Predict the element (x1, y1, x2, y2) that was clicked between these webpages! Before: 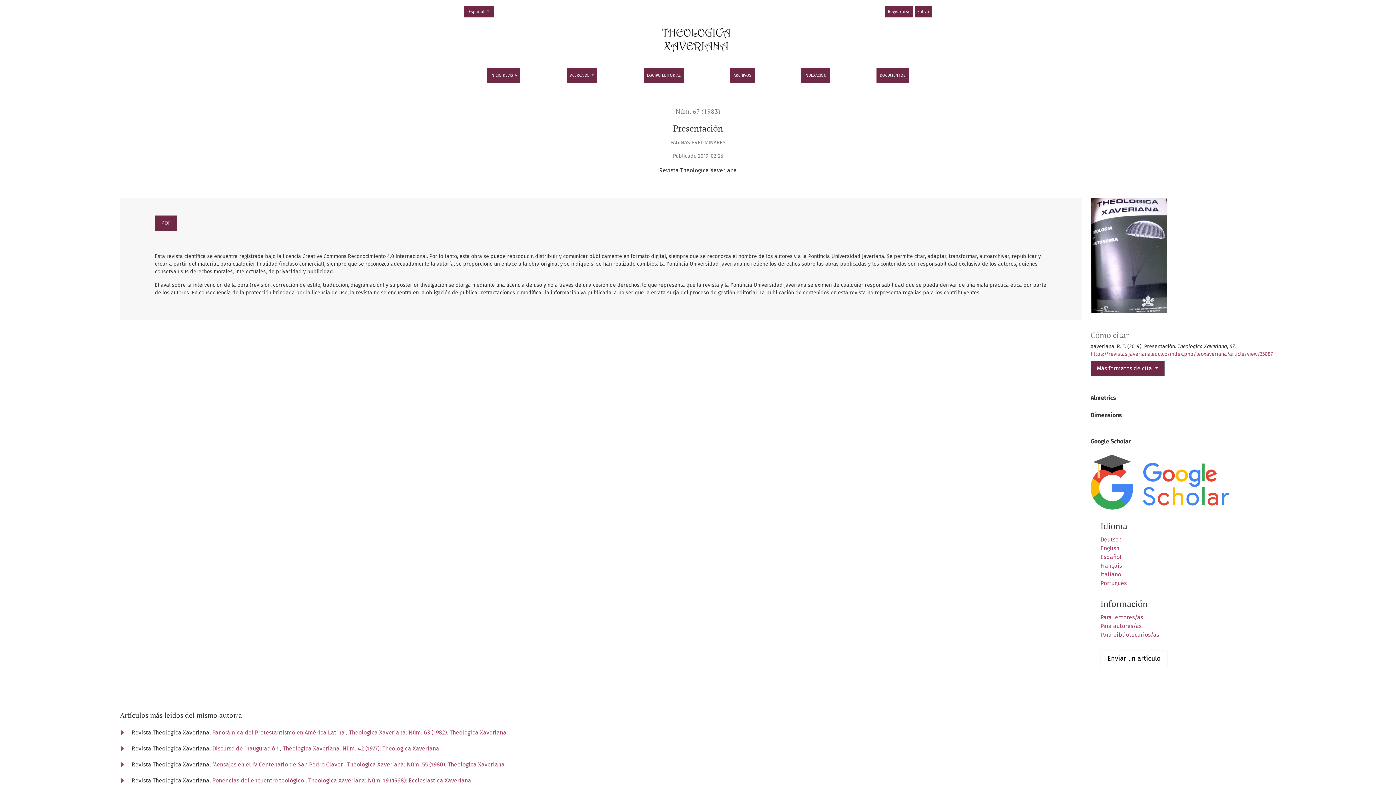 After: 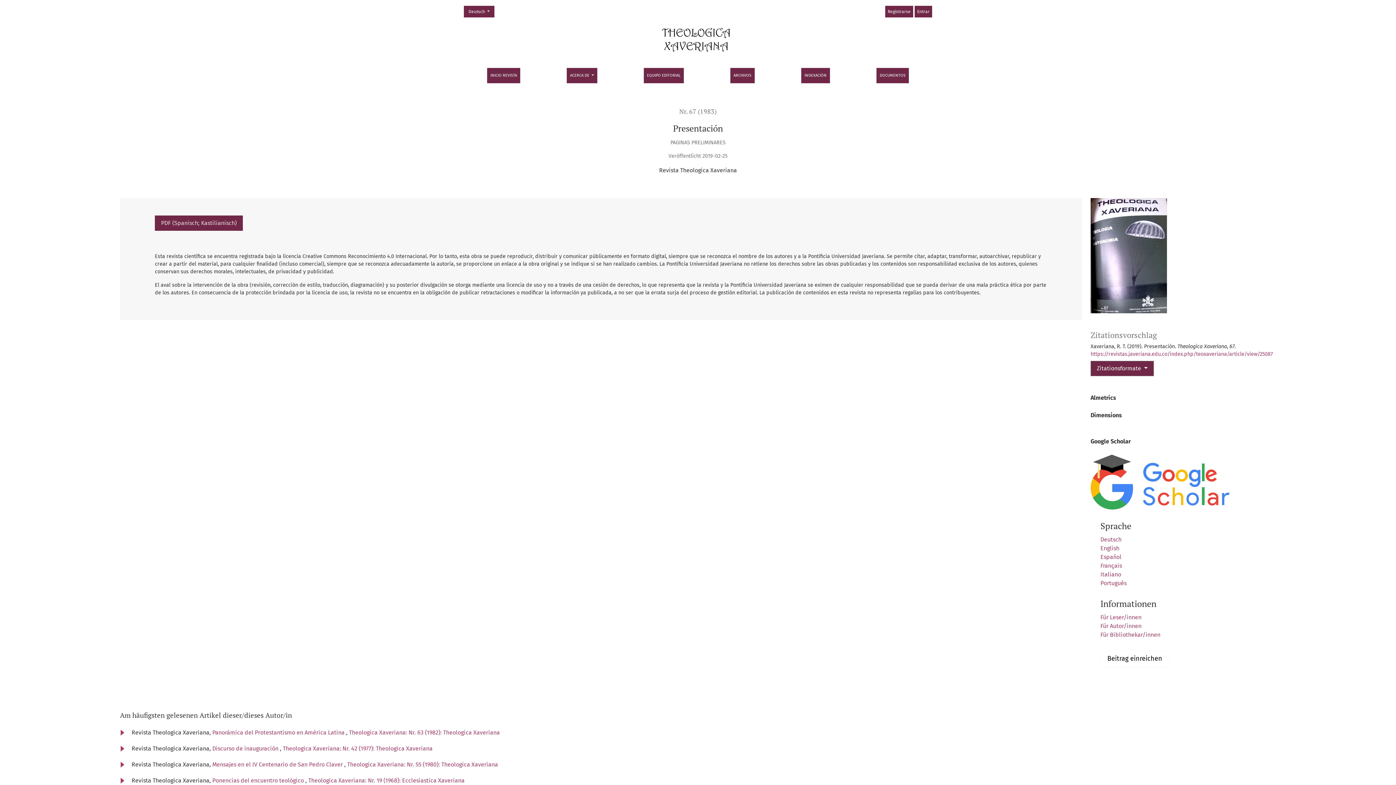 Action: label: Deutsch bbox: (1100, 536, 1121, 543)